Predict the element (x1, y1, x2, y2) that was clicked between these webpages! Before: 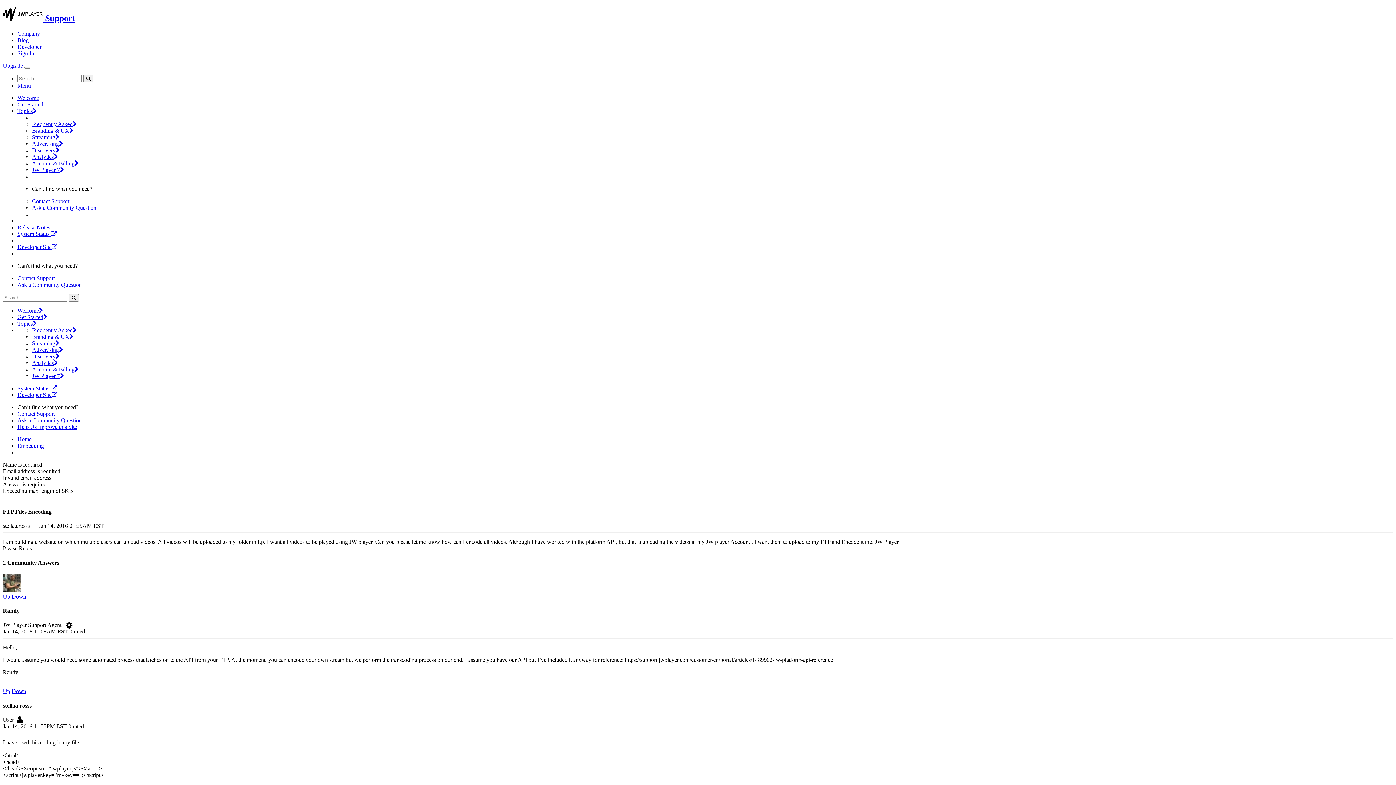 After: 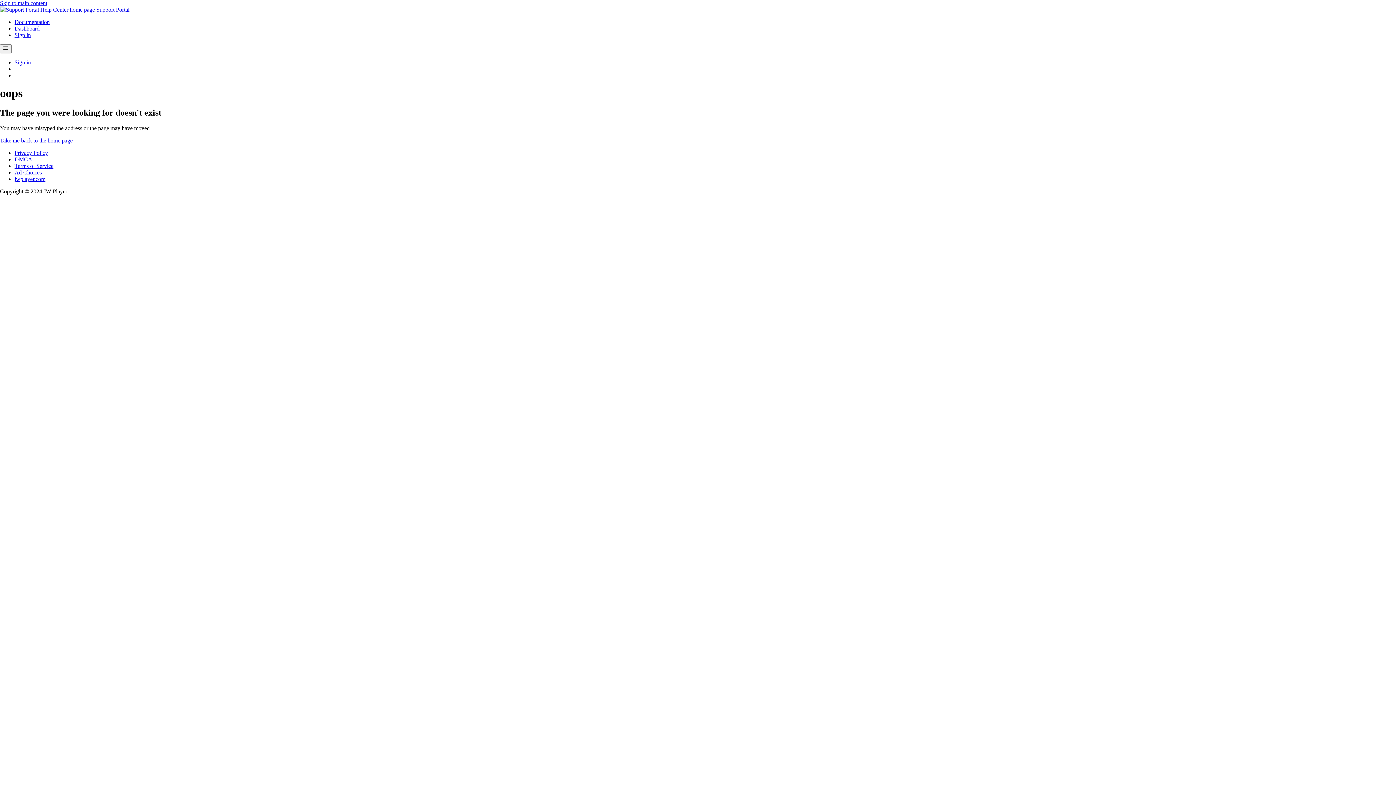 Action: bbox: (17, 275, 54, 281) label: Contact Support